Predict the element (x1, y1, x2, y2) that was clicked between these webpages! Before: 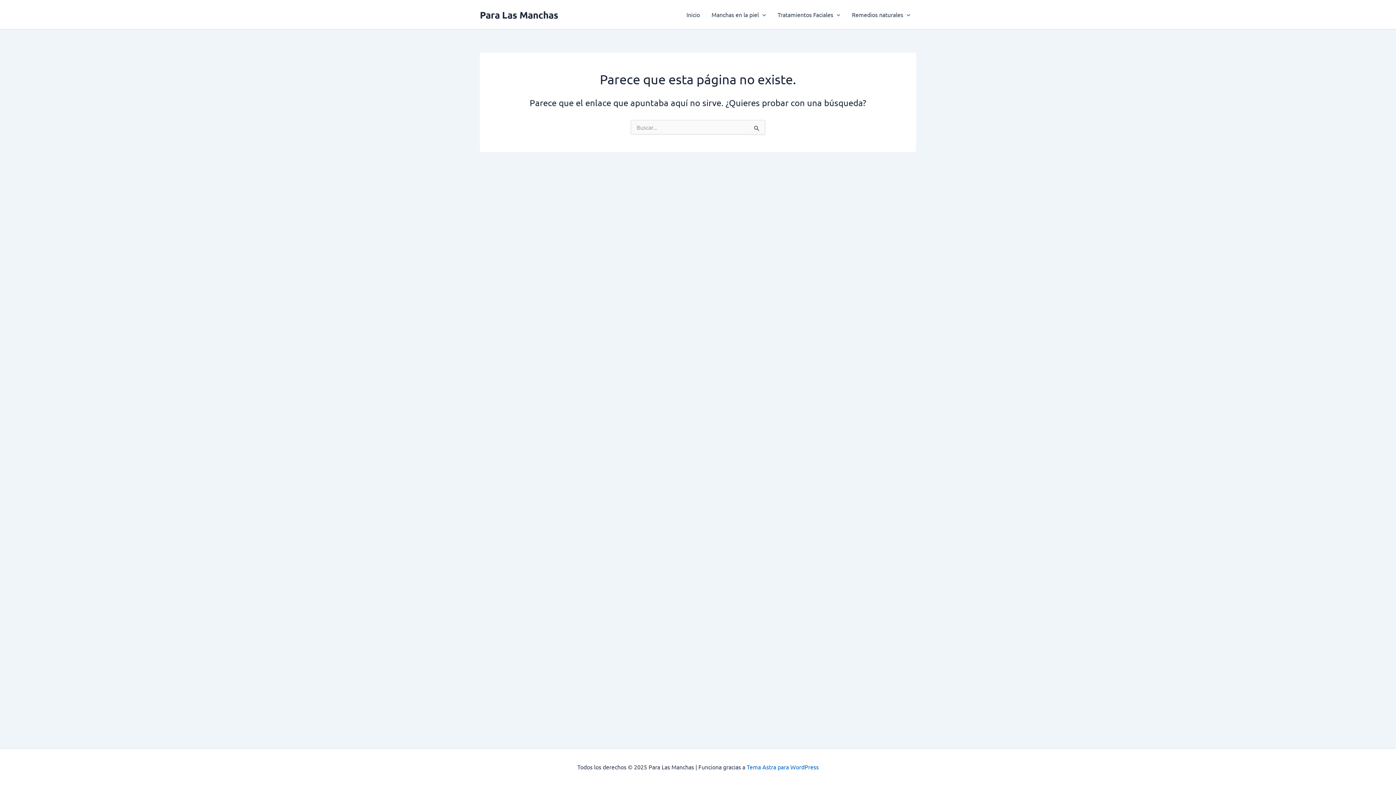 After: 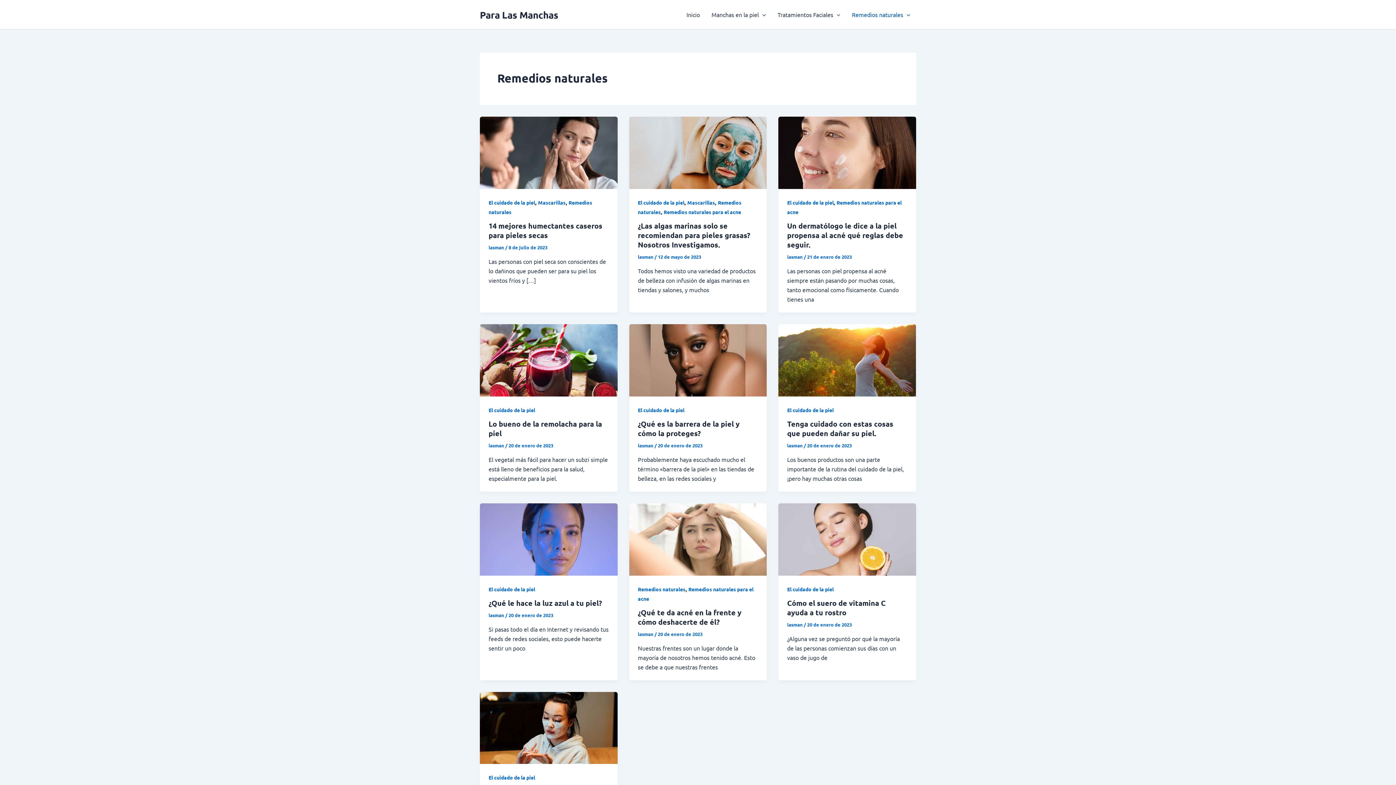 Action: bbox: (846, 0, 916, 29) label: Remedios naturales